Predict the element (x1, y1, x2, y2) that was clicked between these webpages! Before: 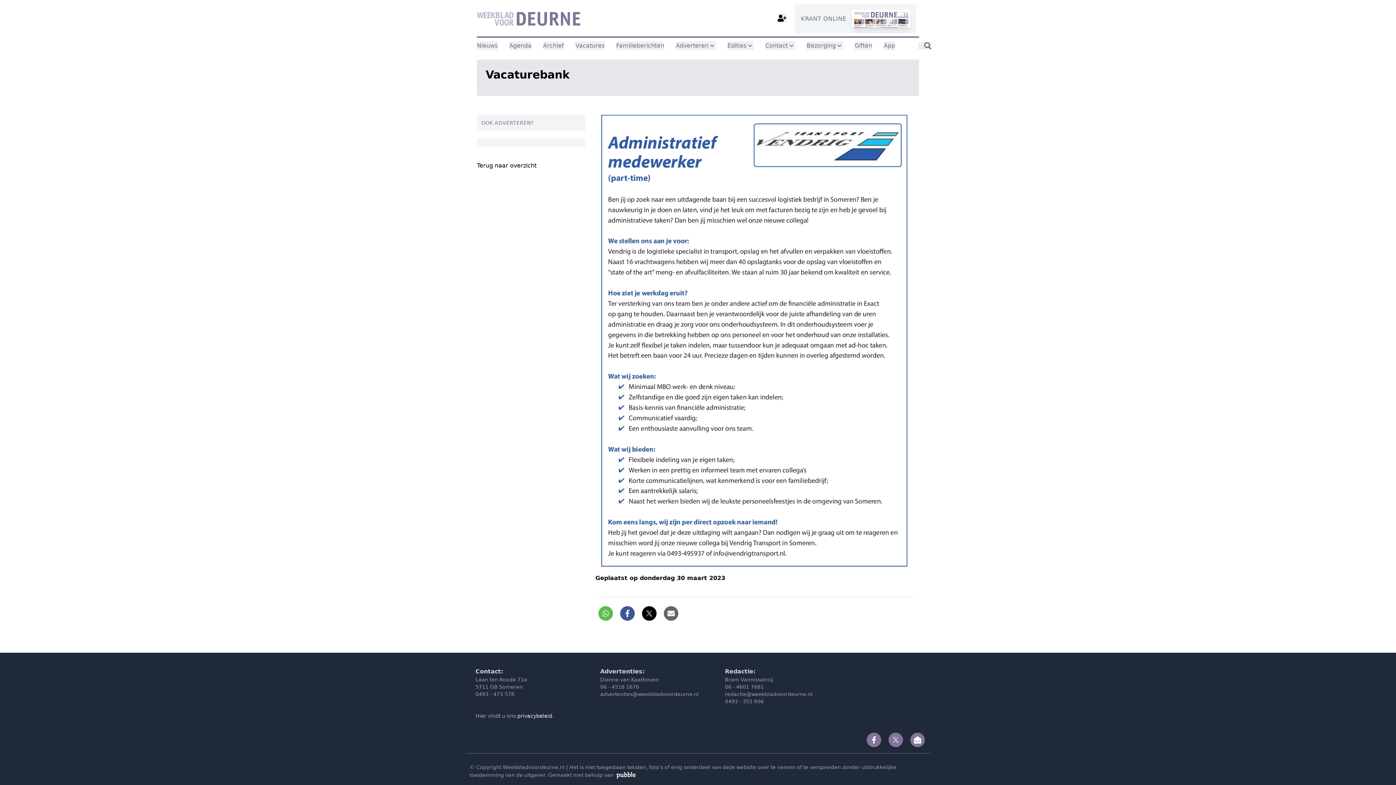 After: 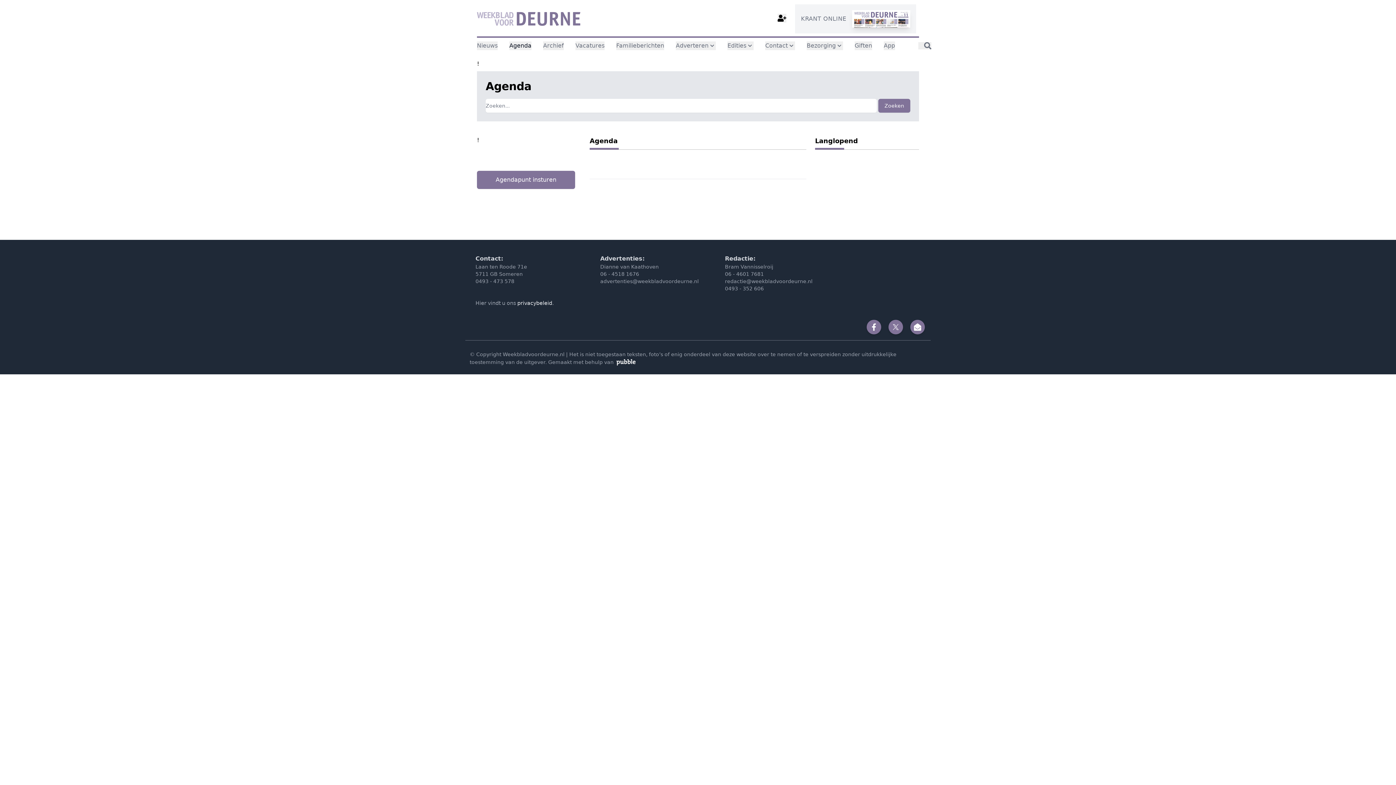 Action: bbox: (509, 41, 531, 50) label: Agenda